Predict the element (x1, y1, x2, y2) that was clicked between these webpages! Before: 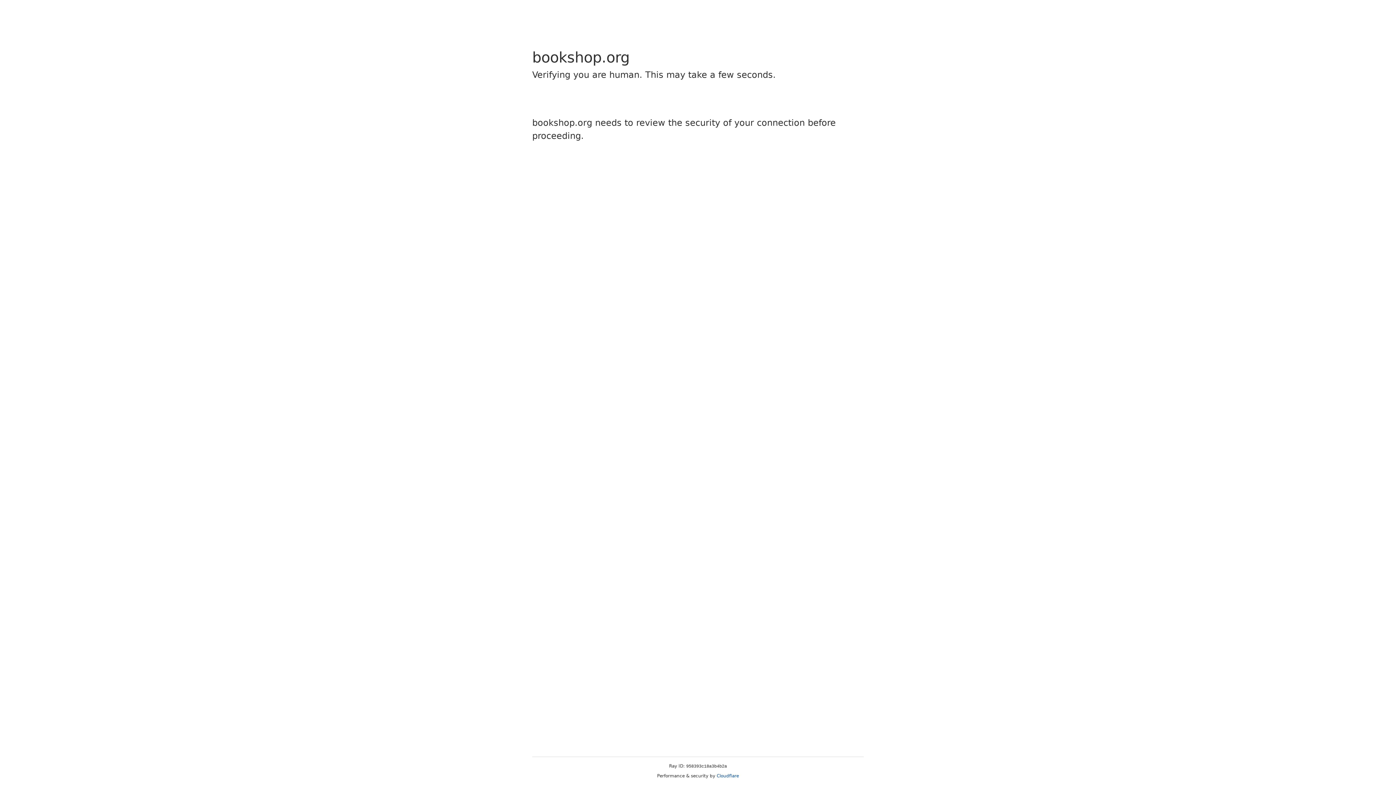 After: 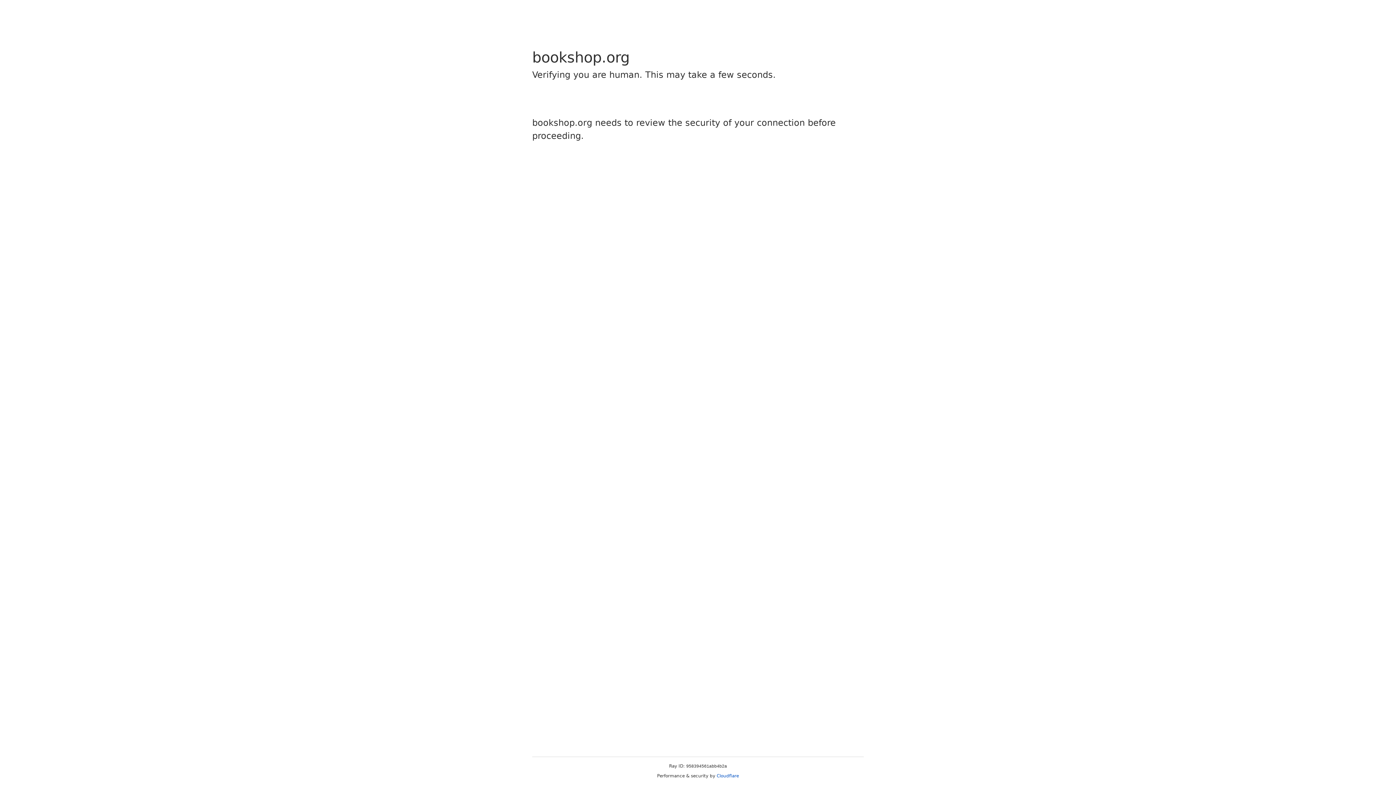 Action: label: Cloudflare bbox: (716, 773, 739, 778)